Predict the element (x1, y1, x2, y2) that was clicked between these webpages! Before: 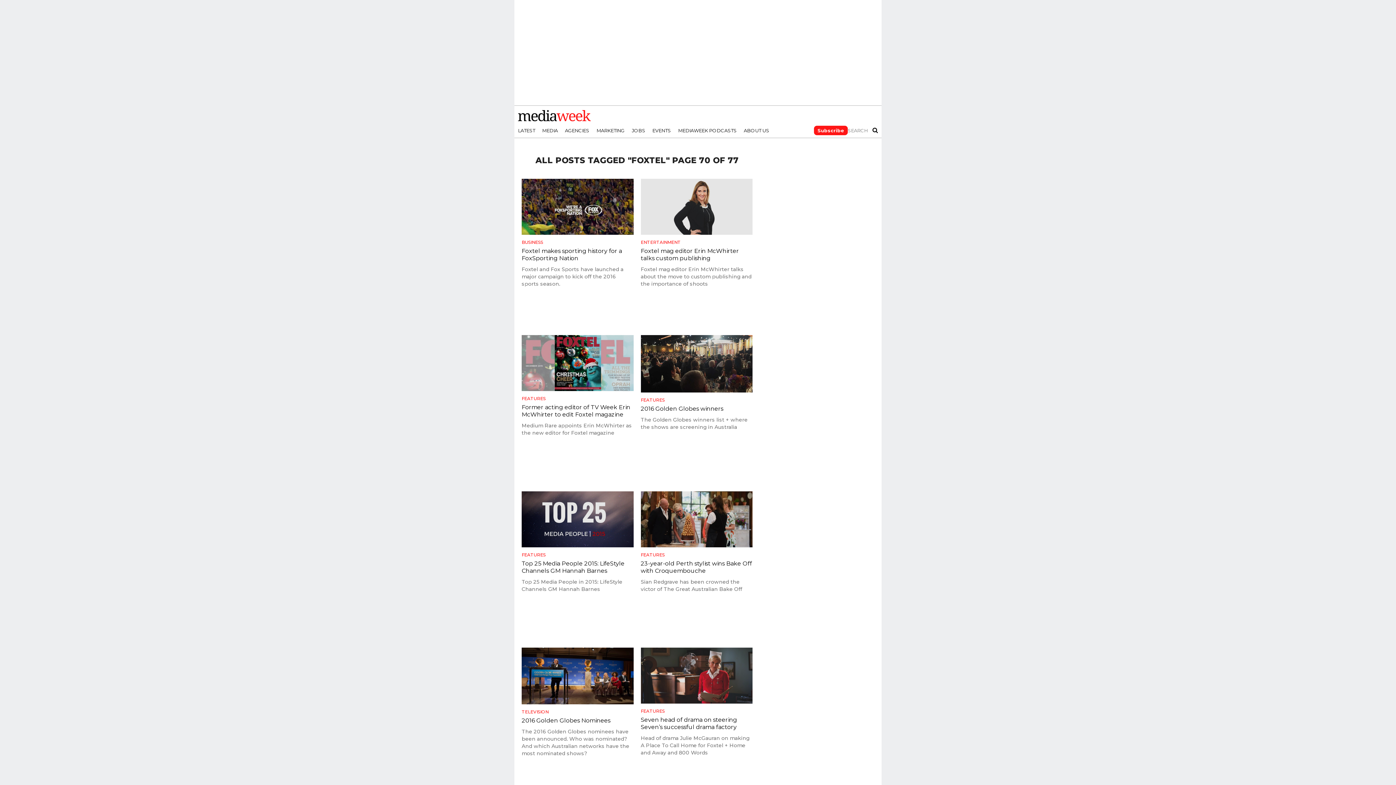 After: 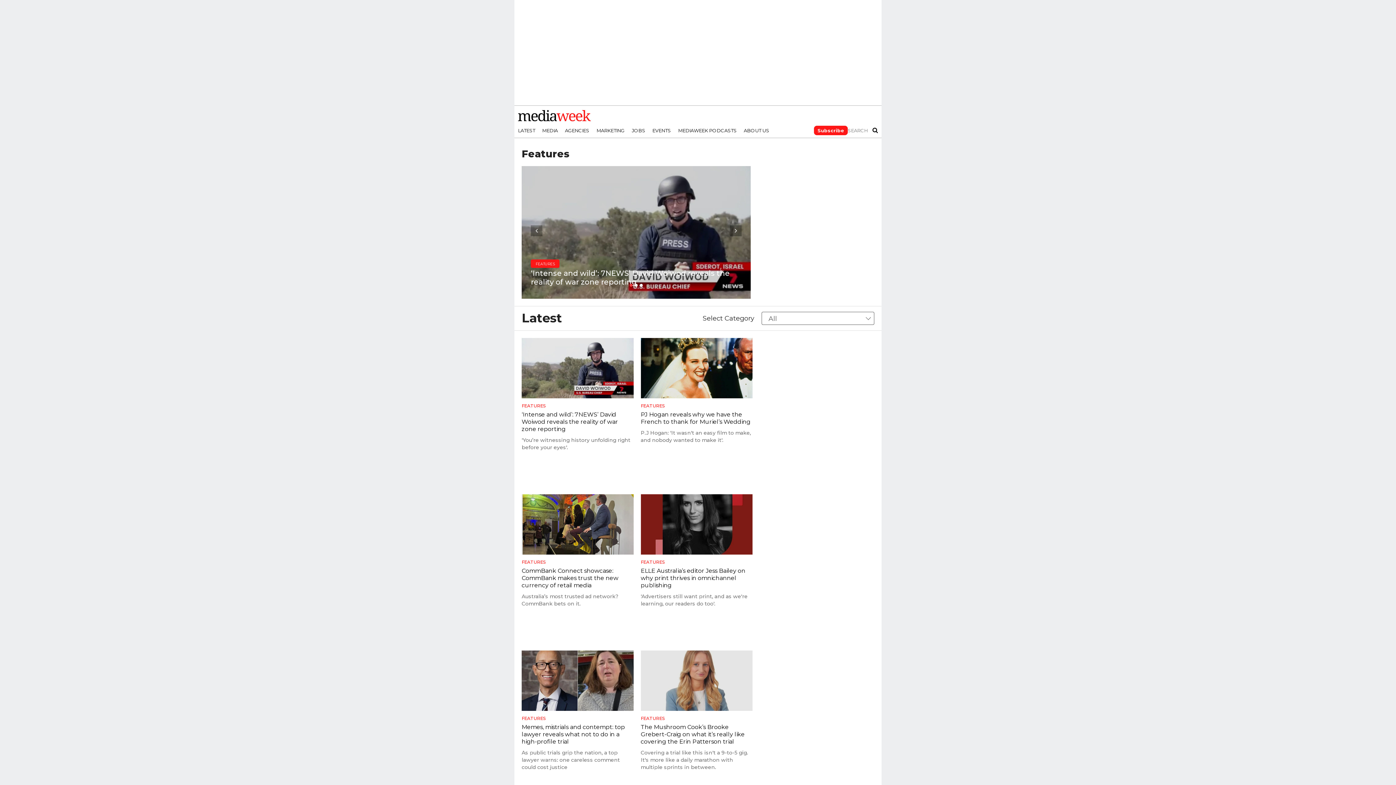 Action: bbox: (521, 553, 633, 557) label: FEATURES